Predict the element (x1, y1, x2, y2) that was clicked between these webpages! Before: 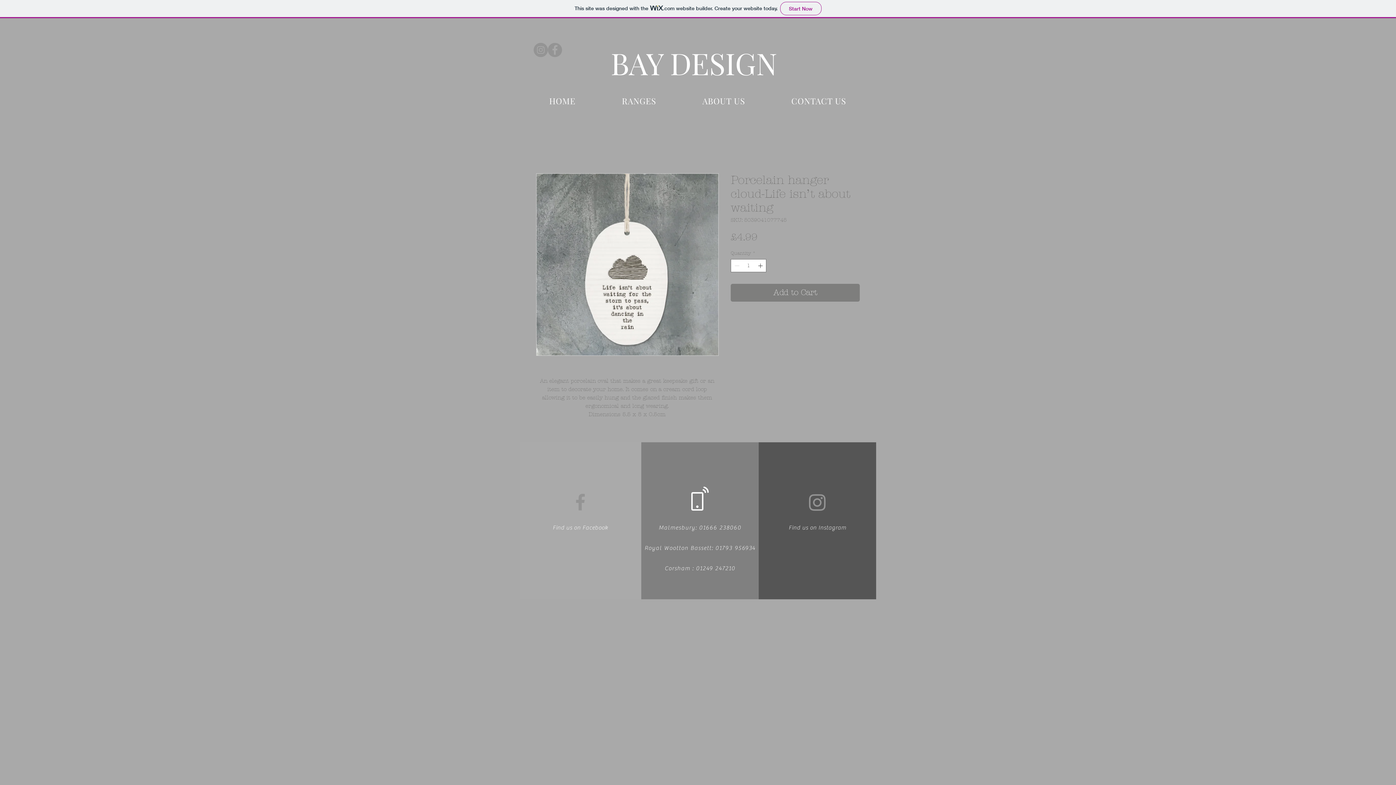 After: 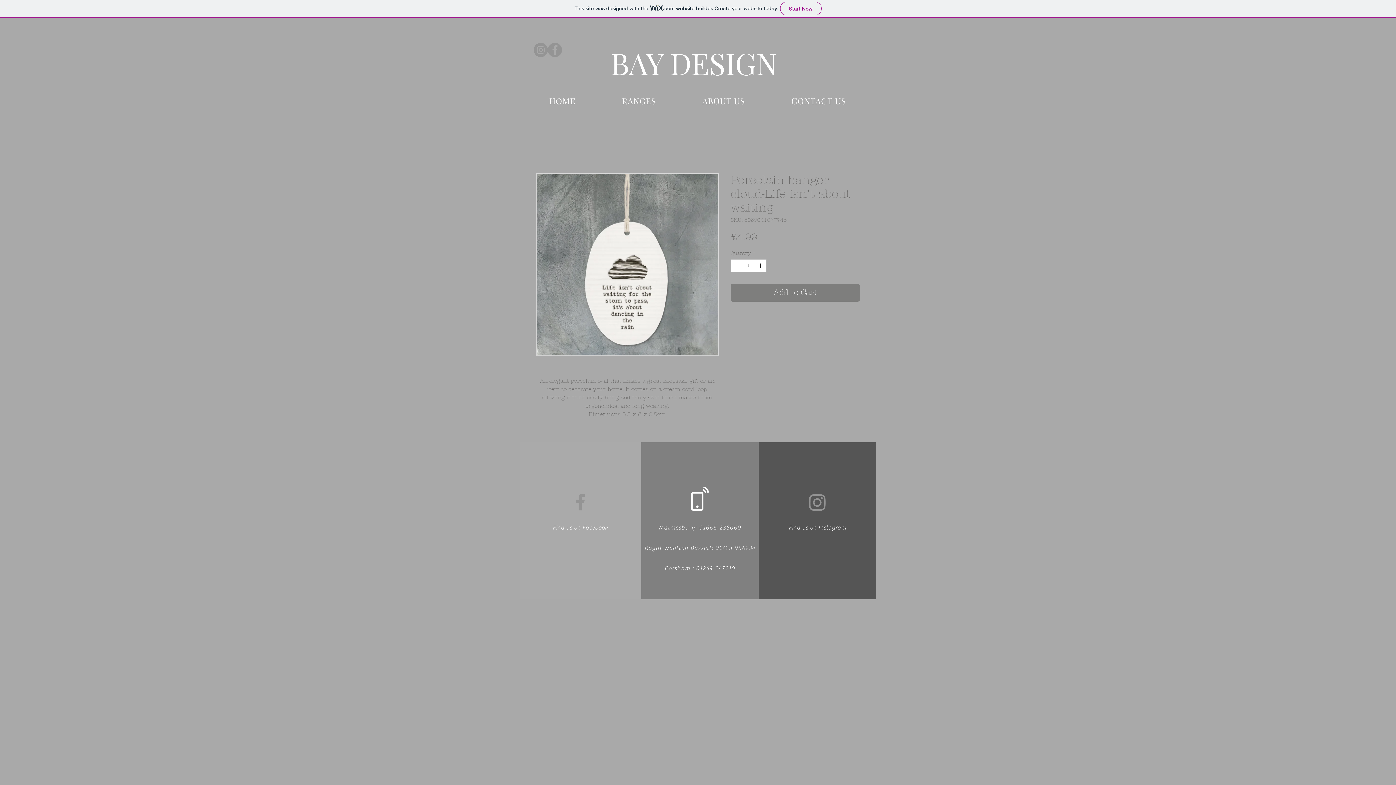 Action: bbox: (548, 42, 562, 57) label: Facebook